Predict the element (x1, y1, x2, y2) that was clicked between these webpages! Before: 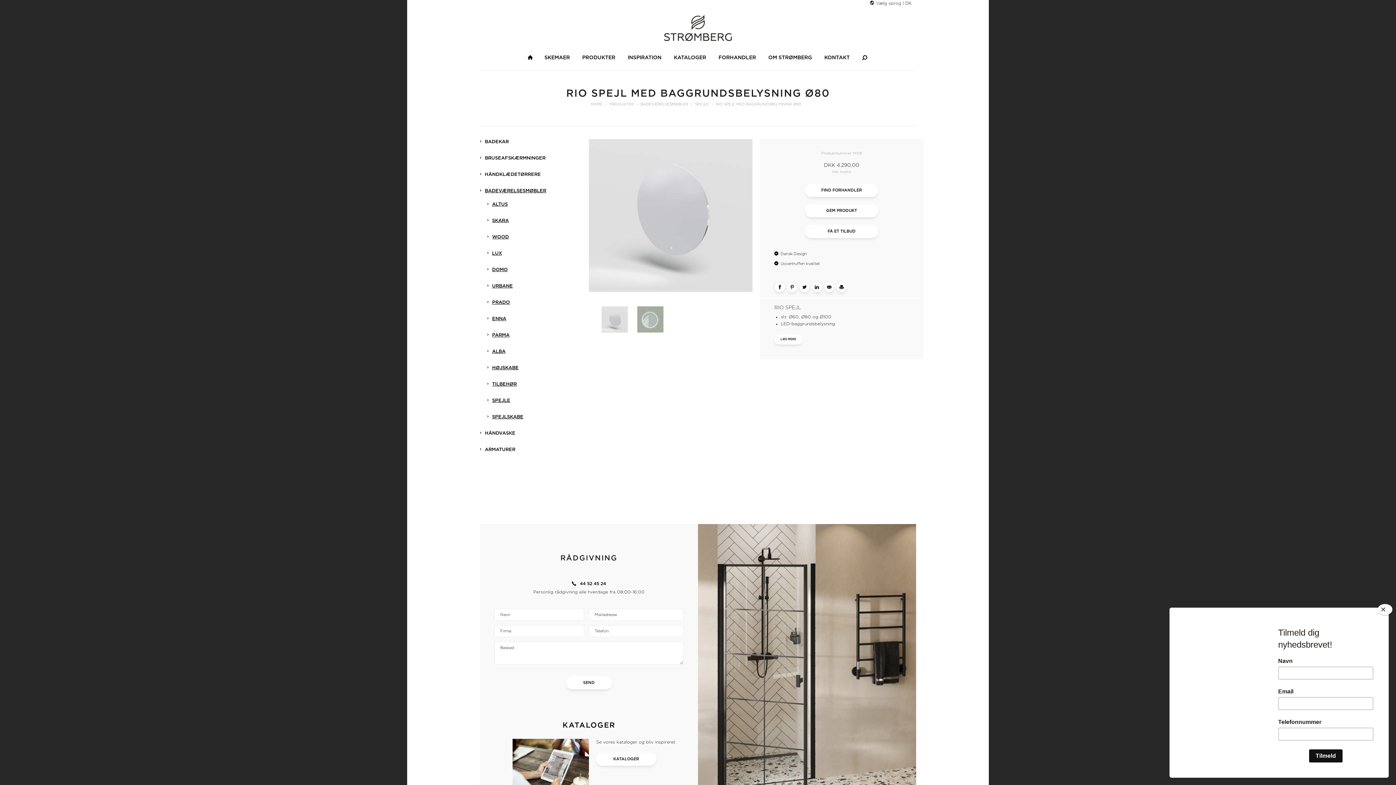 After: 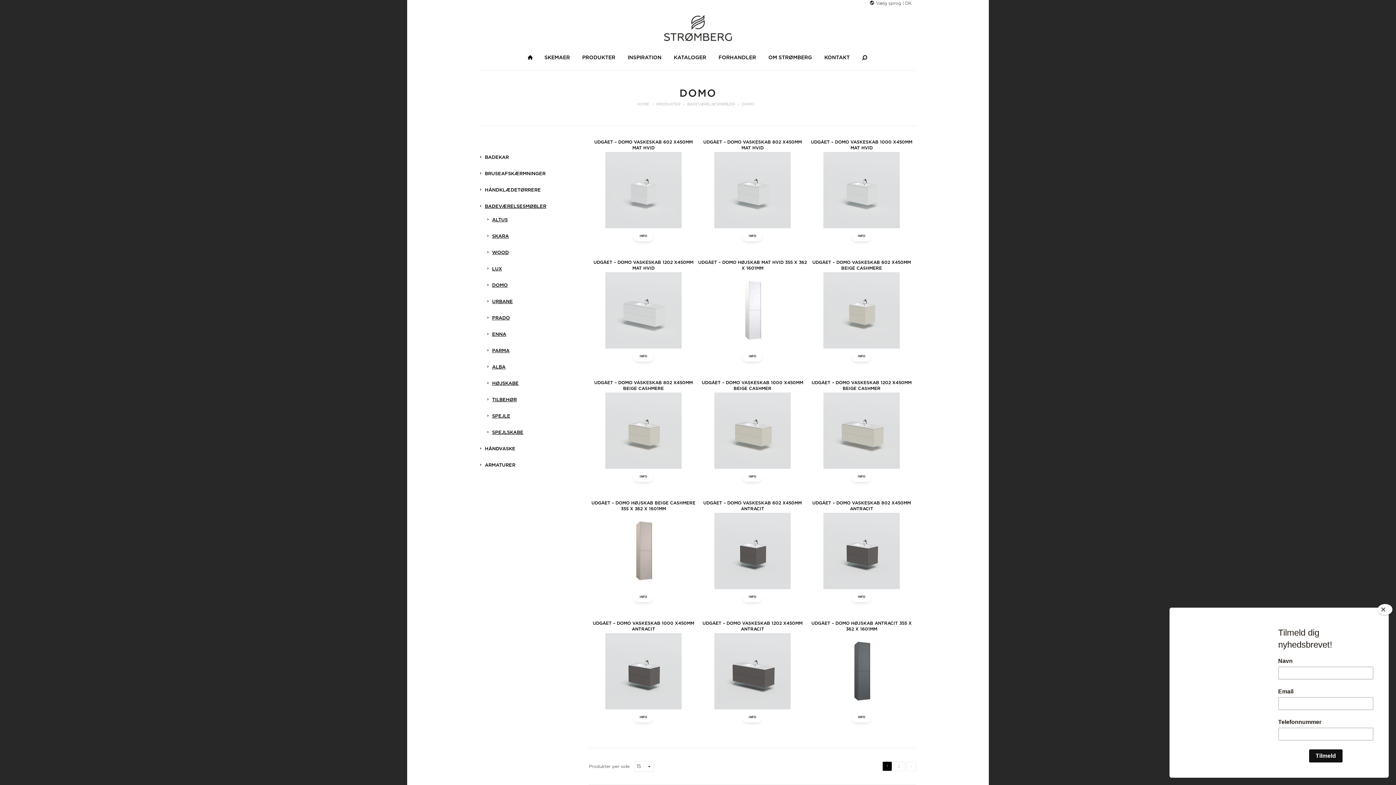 Action: label: DOMO bbox: (492, 267, 507, 272)